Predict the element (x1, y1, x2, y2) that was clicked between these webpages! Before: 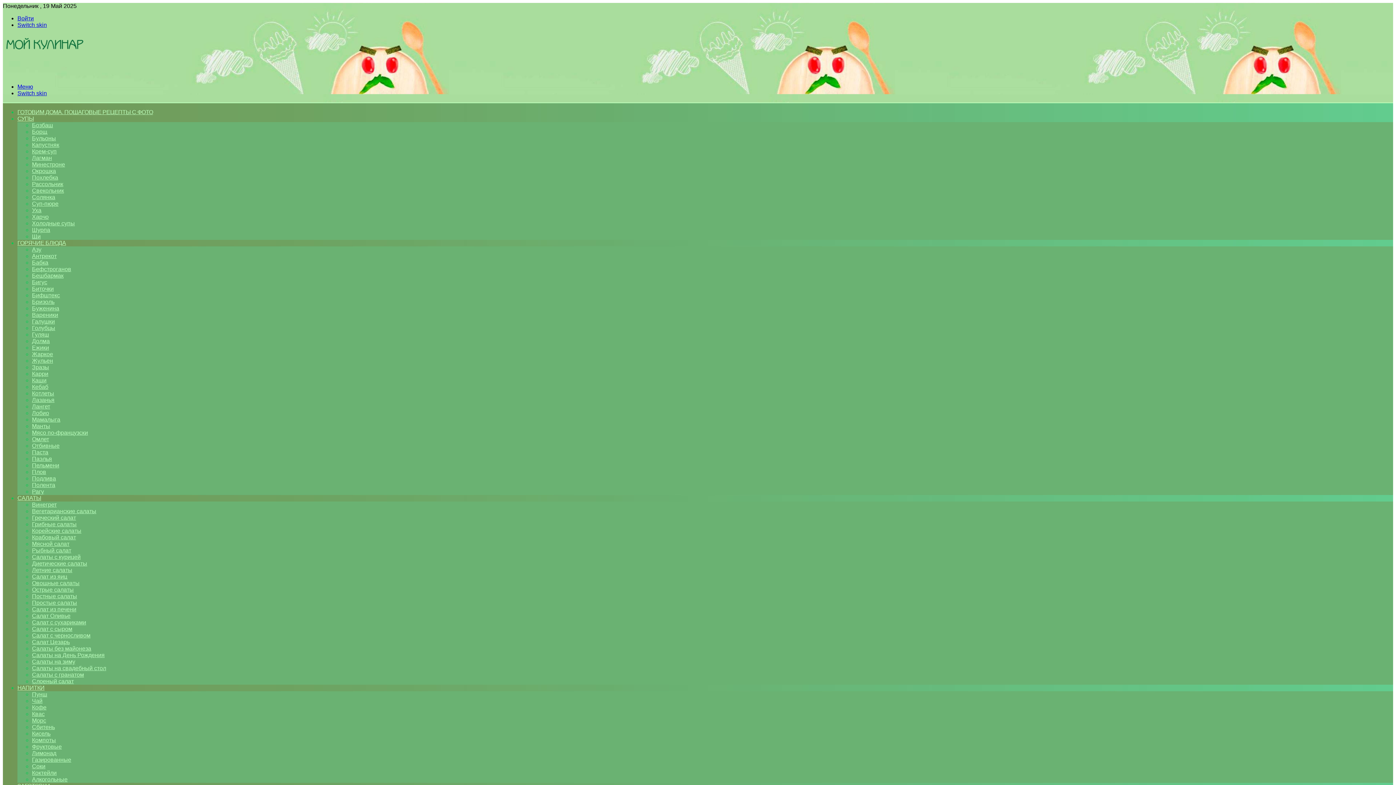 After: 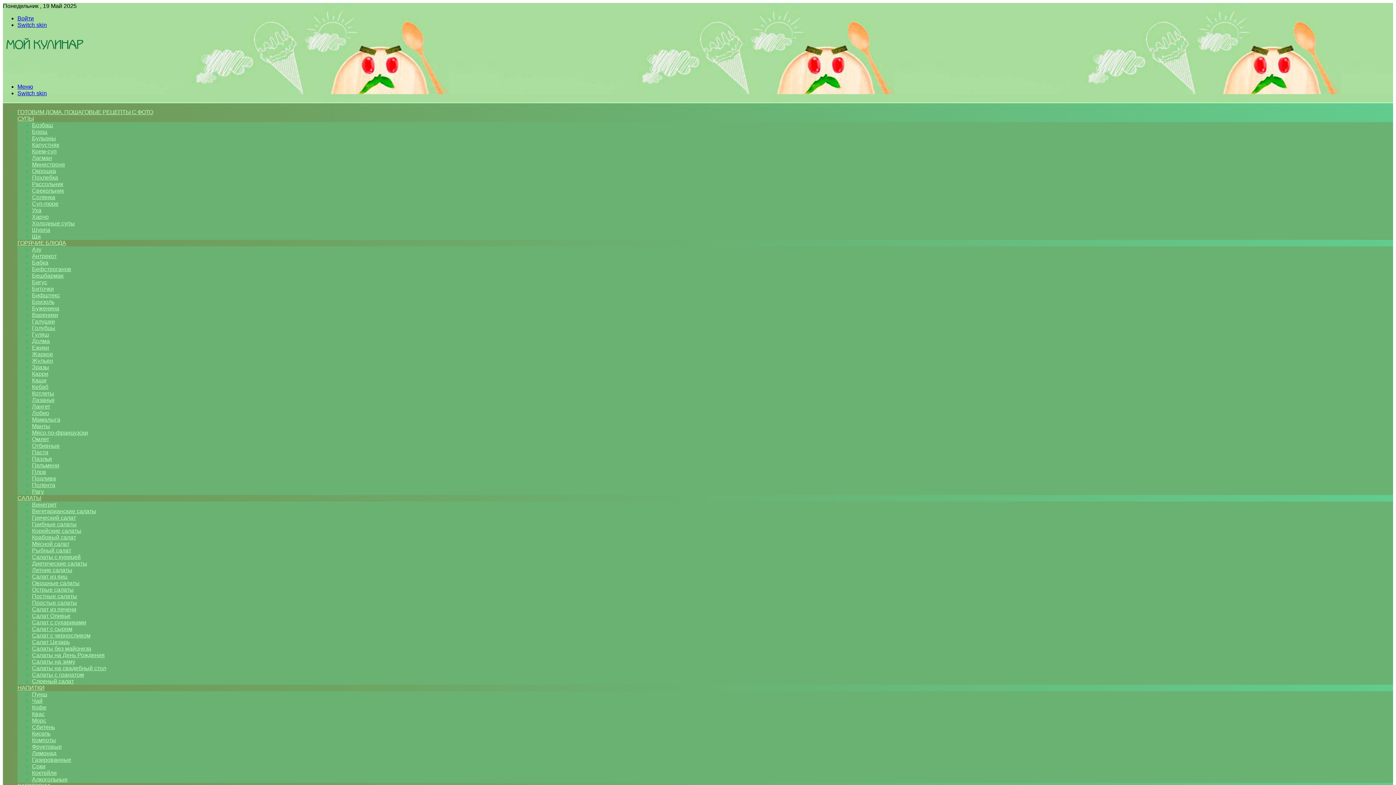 Action: label: Мясо по-французски bbox: (32, 429, 88, 436)